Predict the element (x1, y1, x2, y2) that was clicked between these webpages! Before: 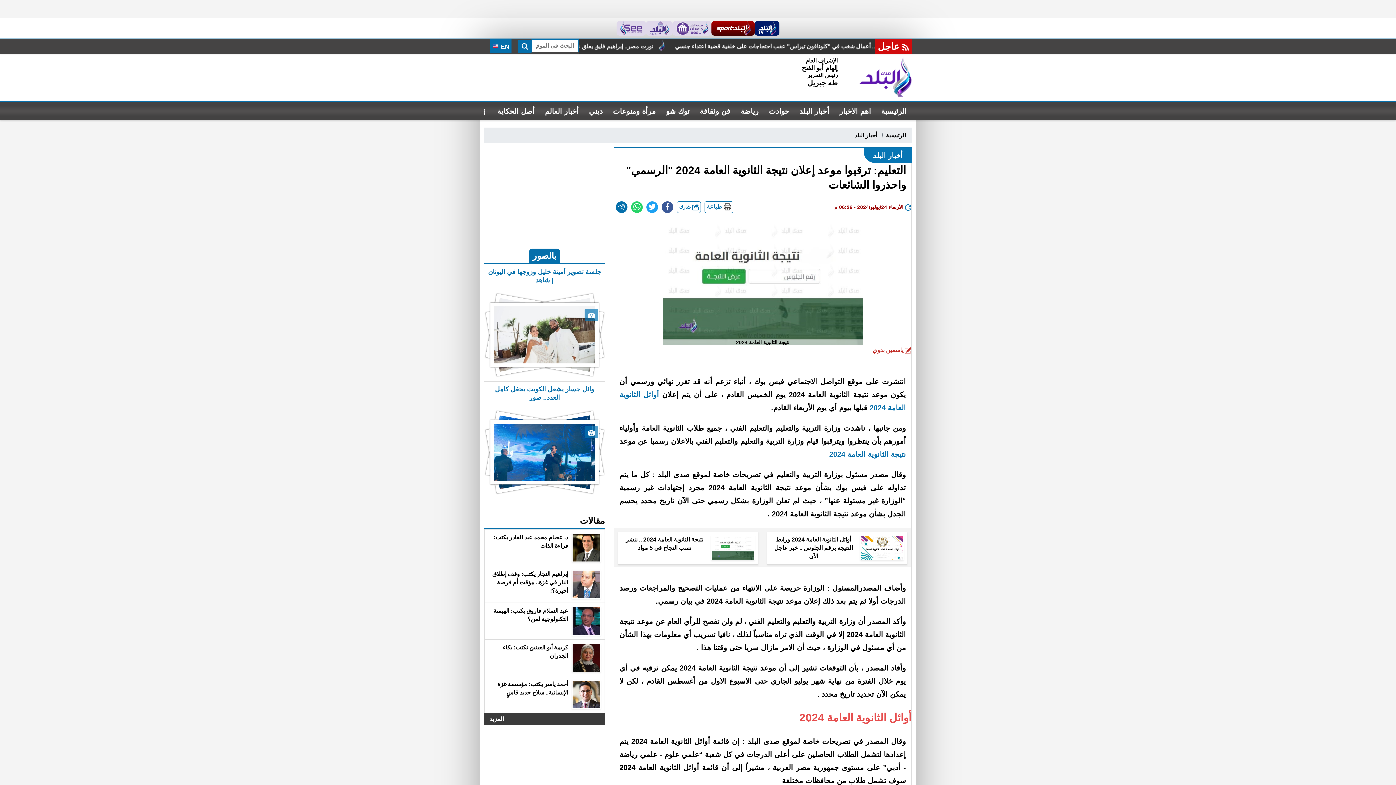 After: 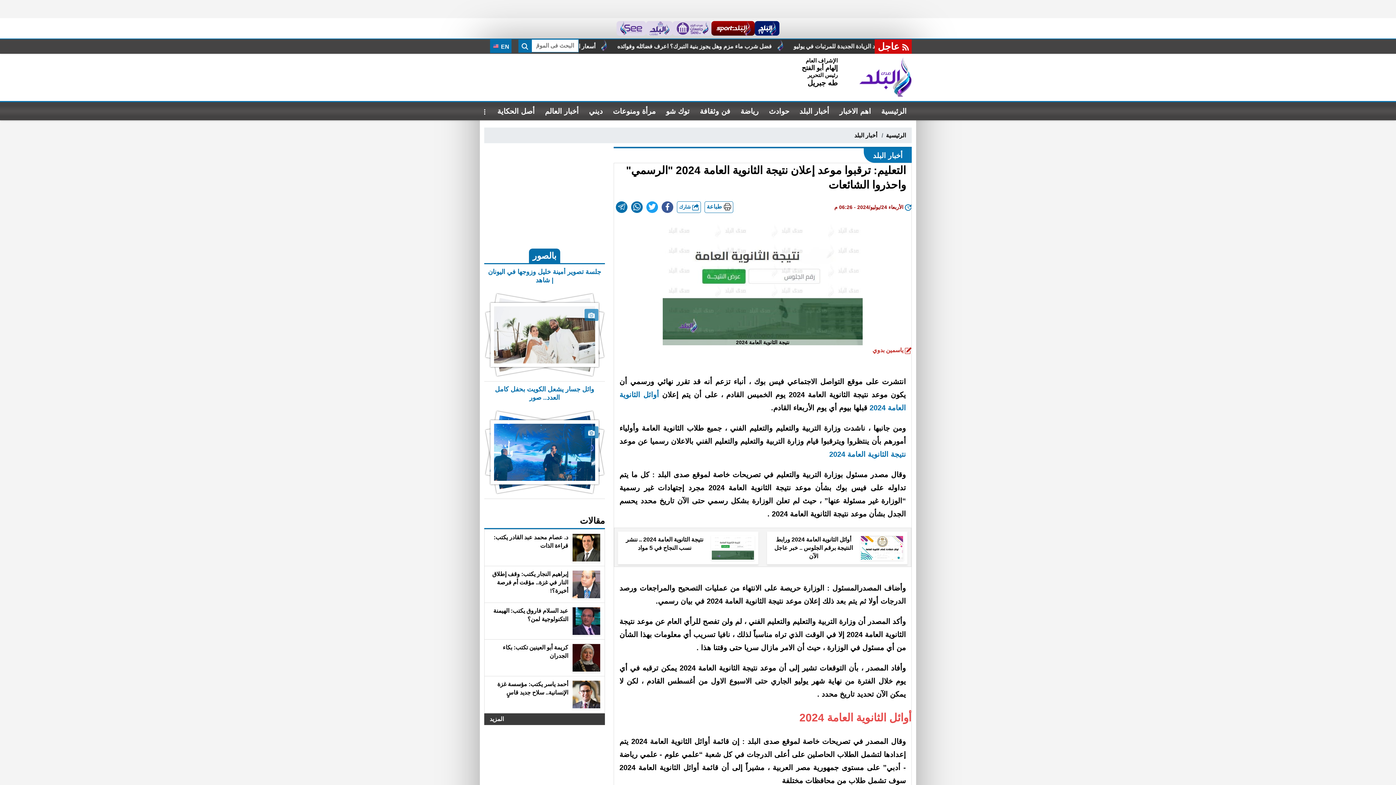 Action: bbox: (631, 201, 642, 213)